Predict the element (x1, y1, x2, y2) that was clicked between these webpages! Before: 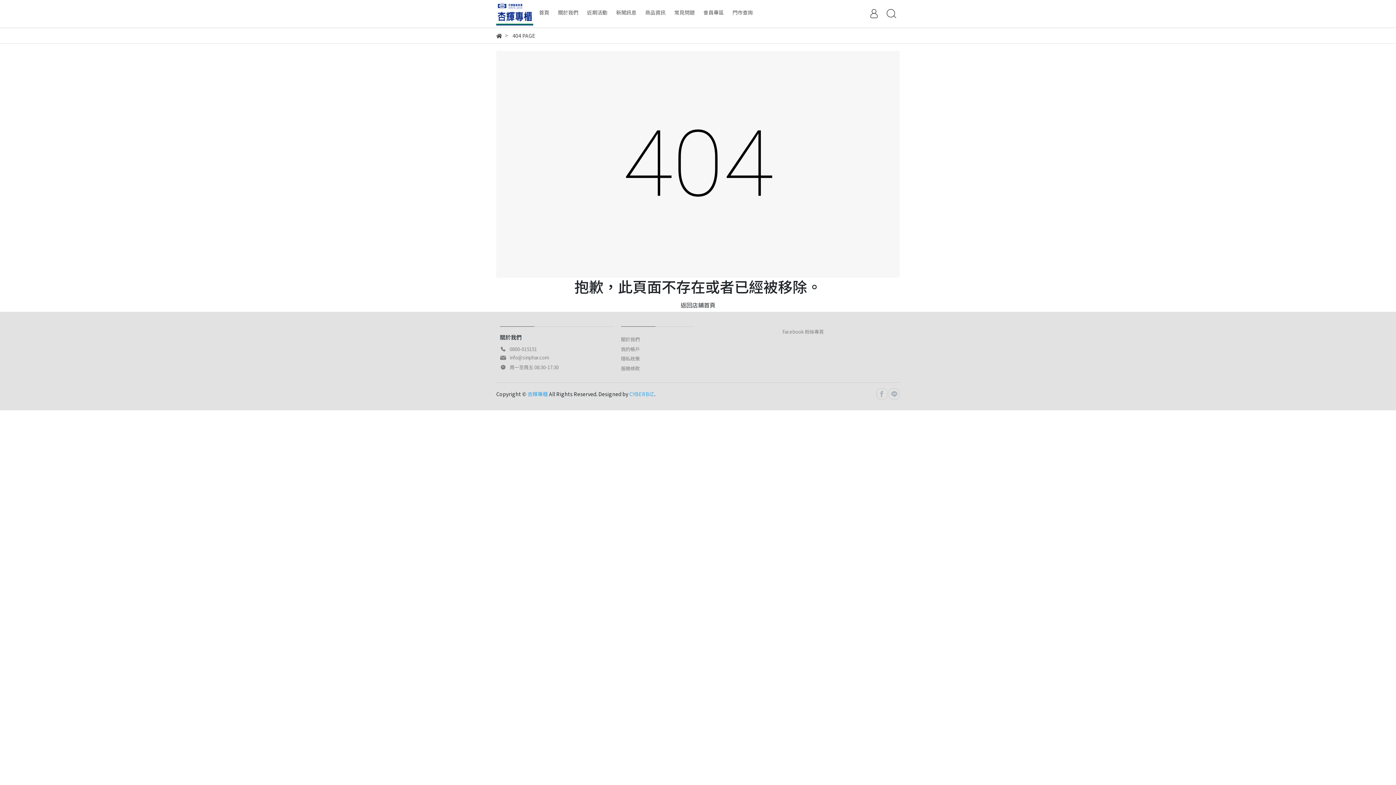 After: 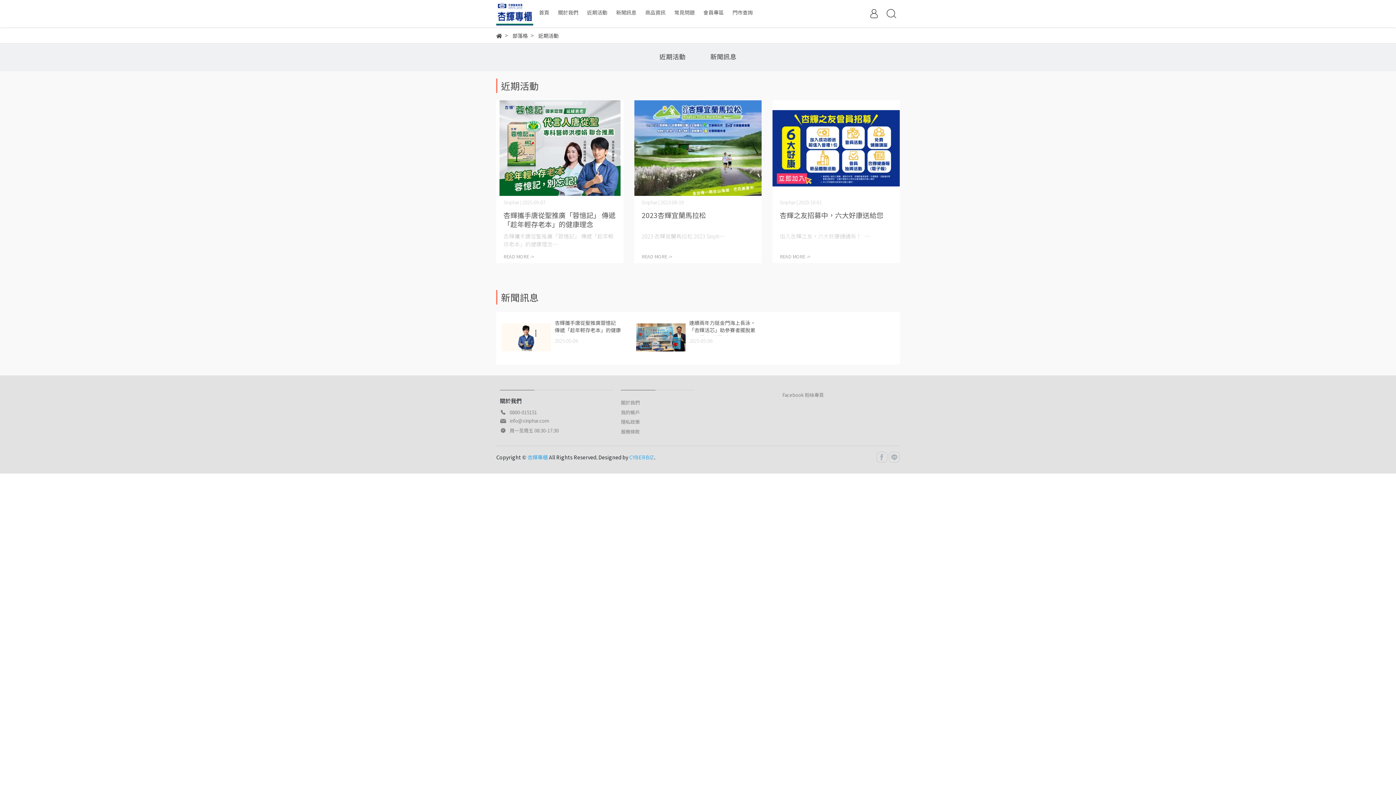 Action: bbox: (583, 3, 611, 22) label: 近期活動